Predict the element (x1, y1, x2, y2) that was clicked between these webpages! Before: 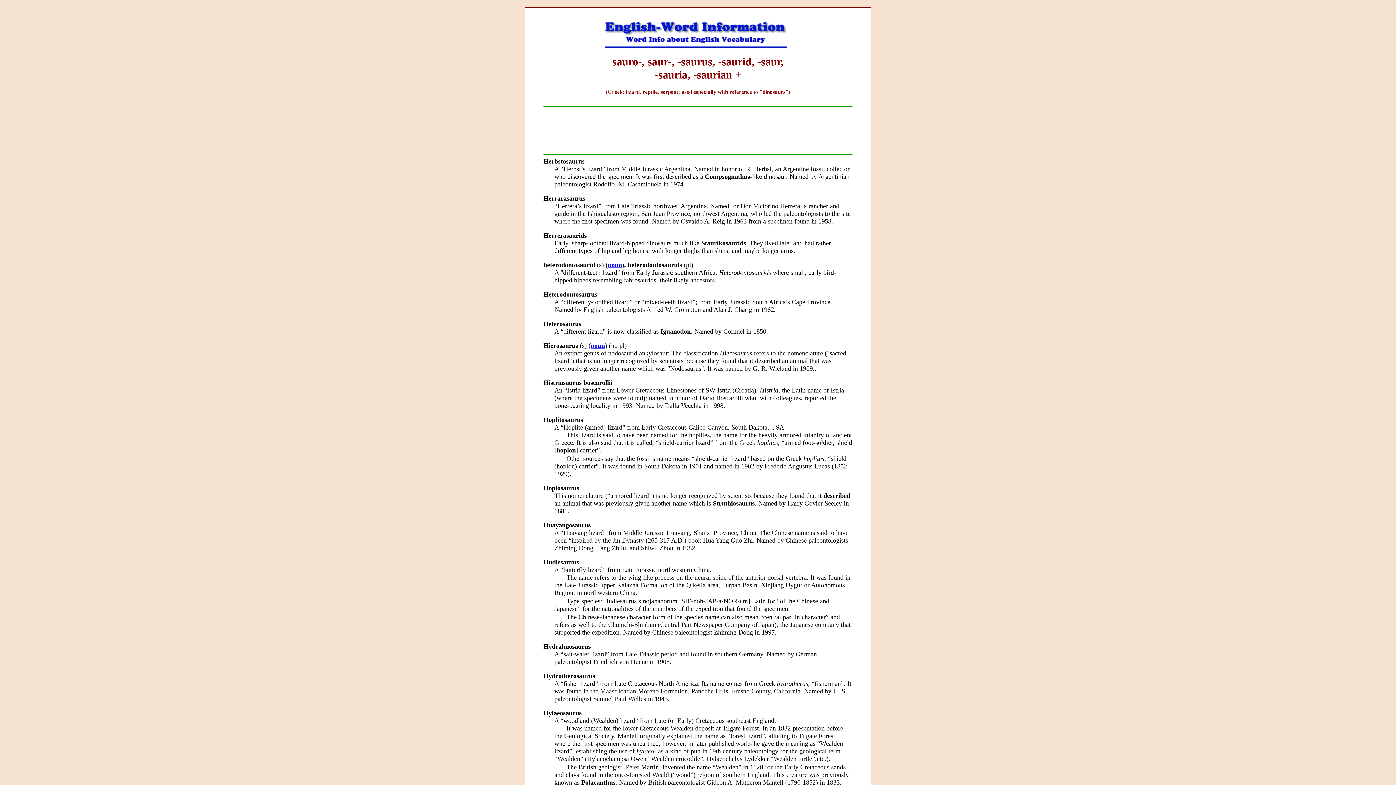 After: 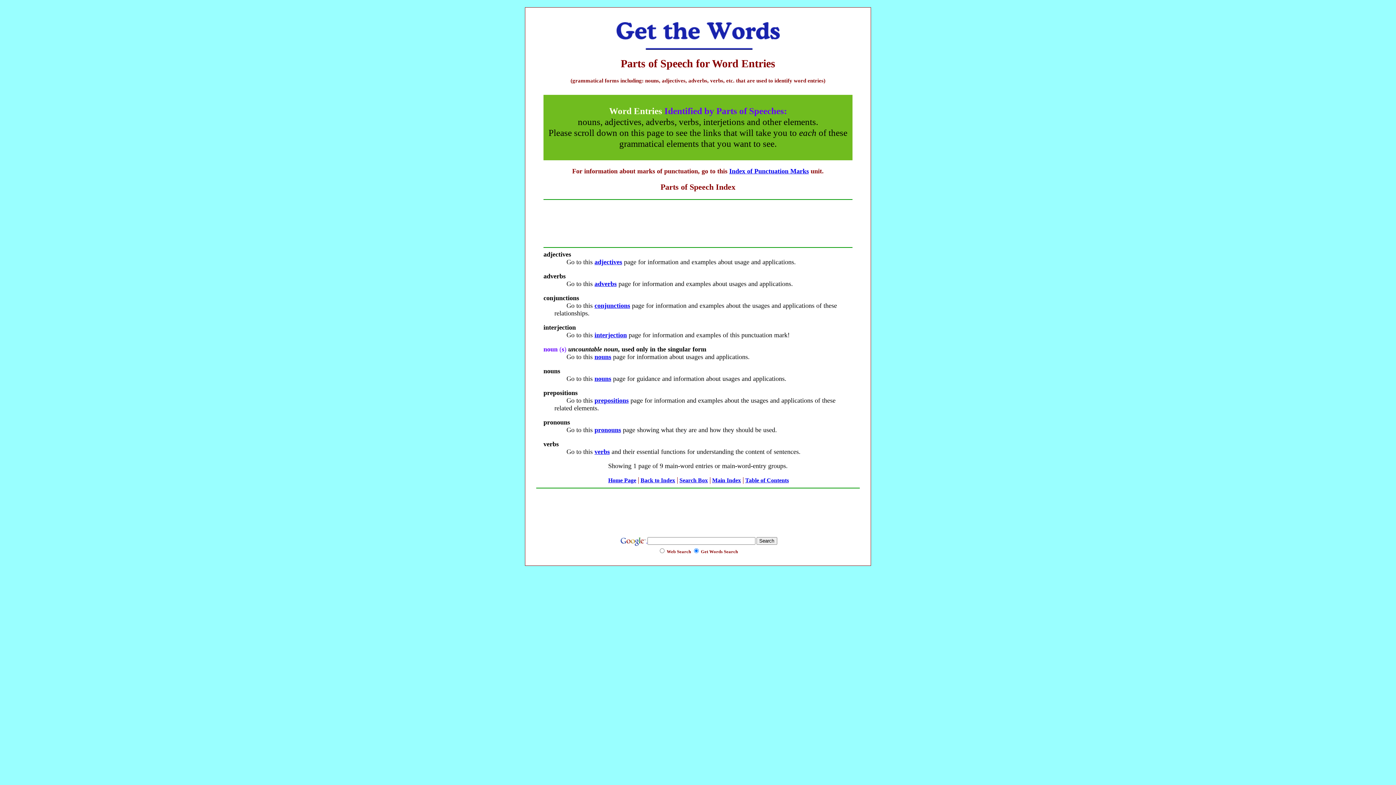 Action: label: noun bbox: (608, 261, 622, 268)